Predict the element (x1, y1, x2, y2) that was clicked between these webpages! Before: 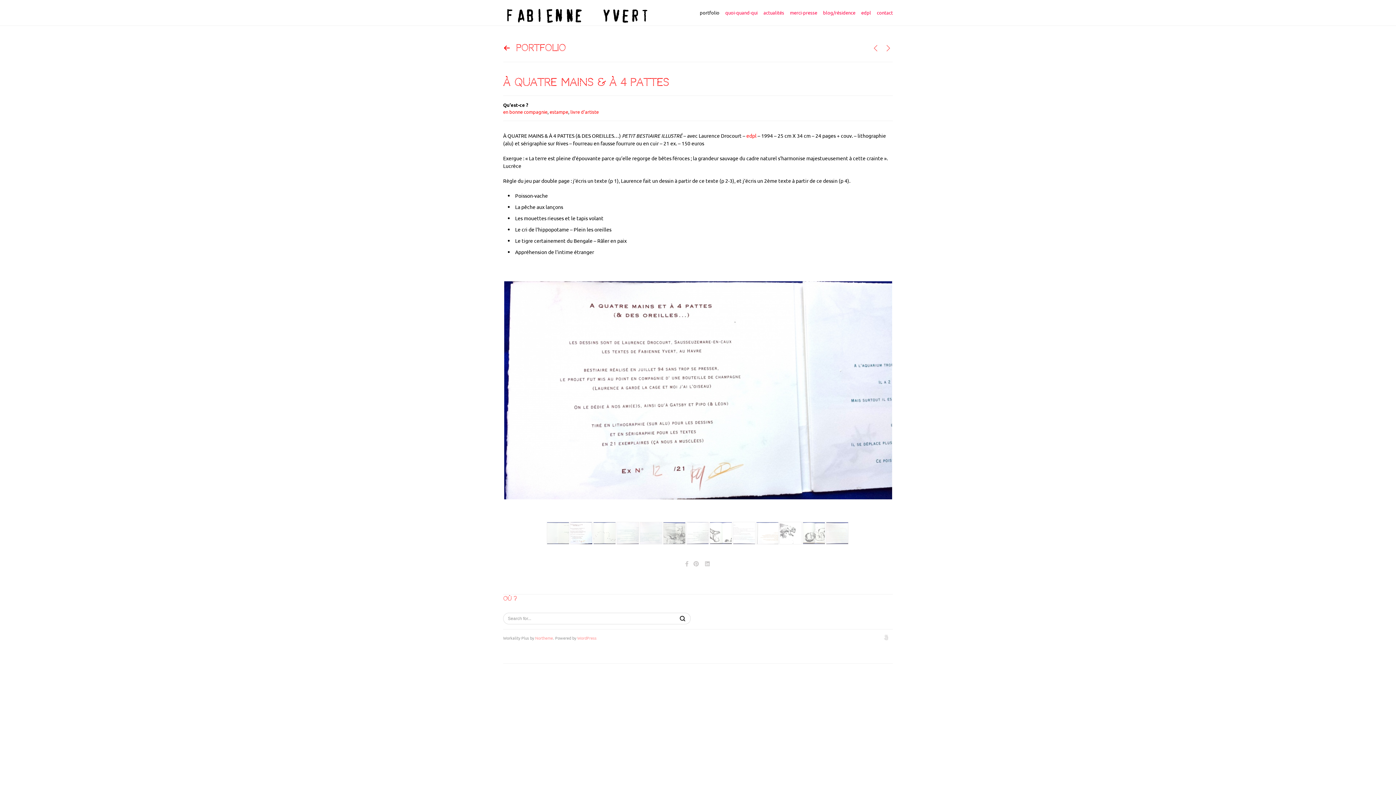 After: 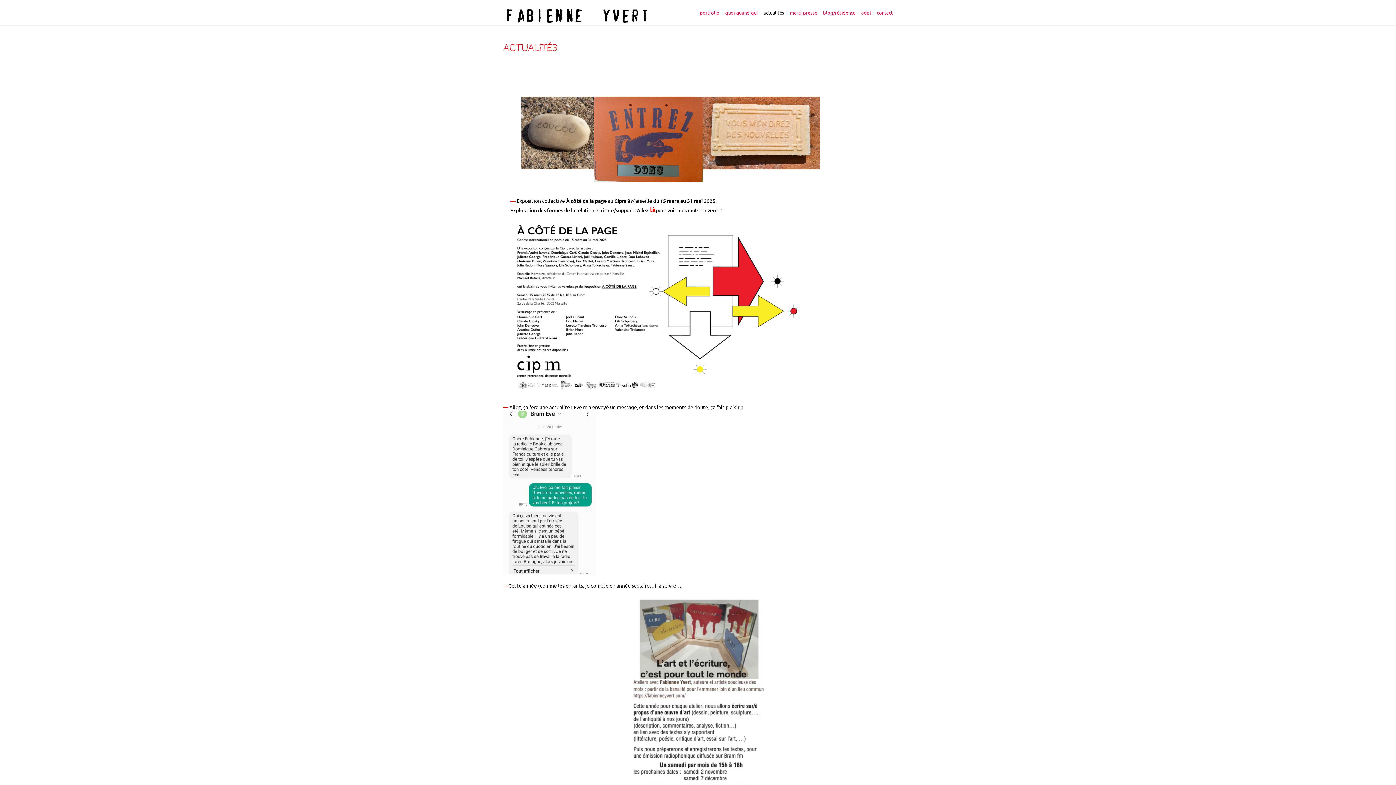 Action: label: actualités bbox: (763, 9, 784, 15)